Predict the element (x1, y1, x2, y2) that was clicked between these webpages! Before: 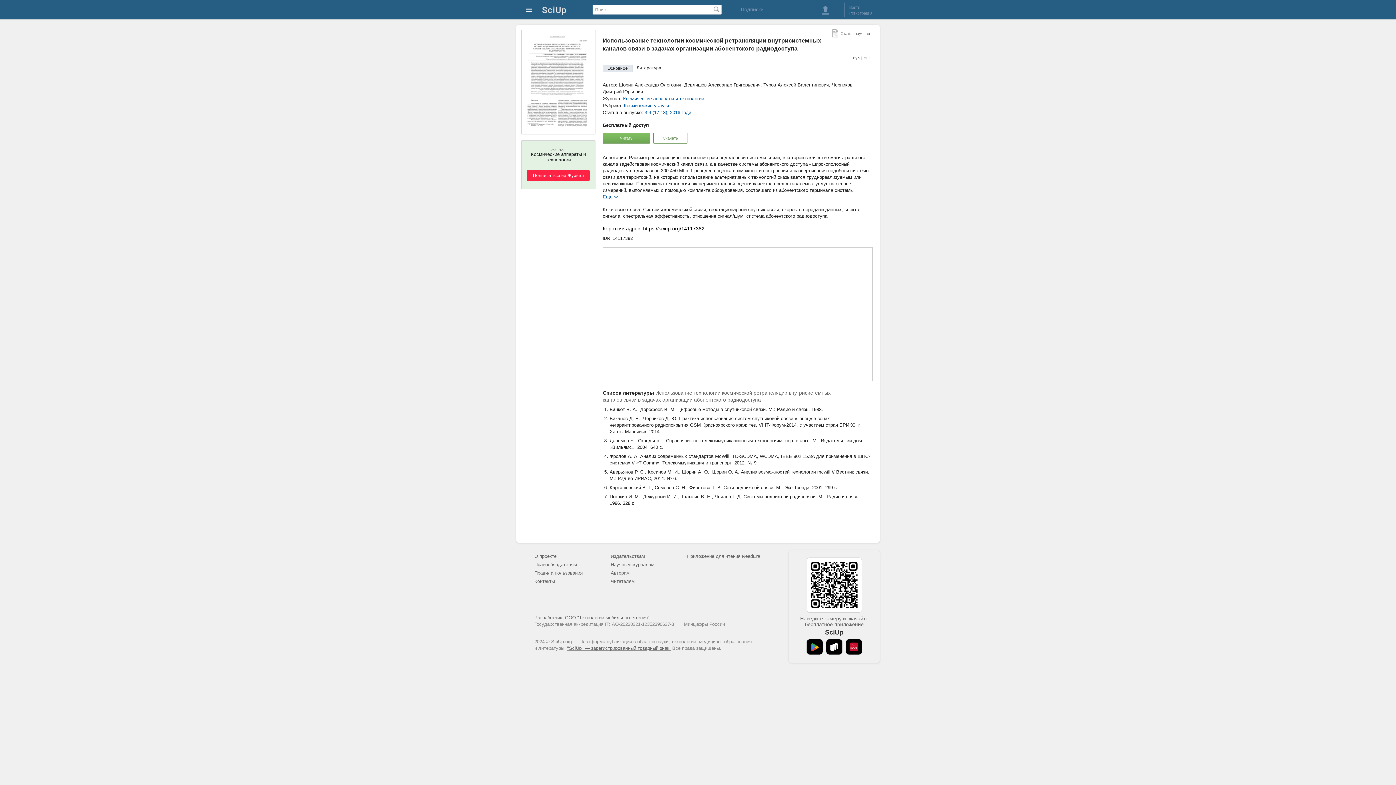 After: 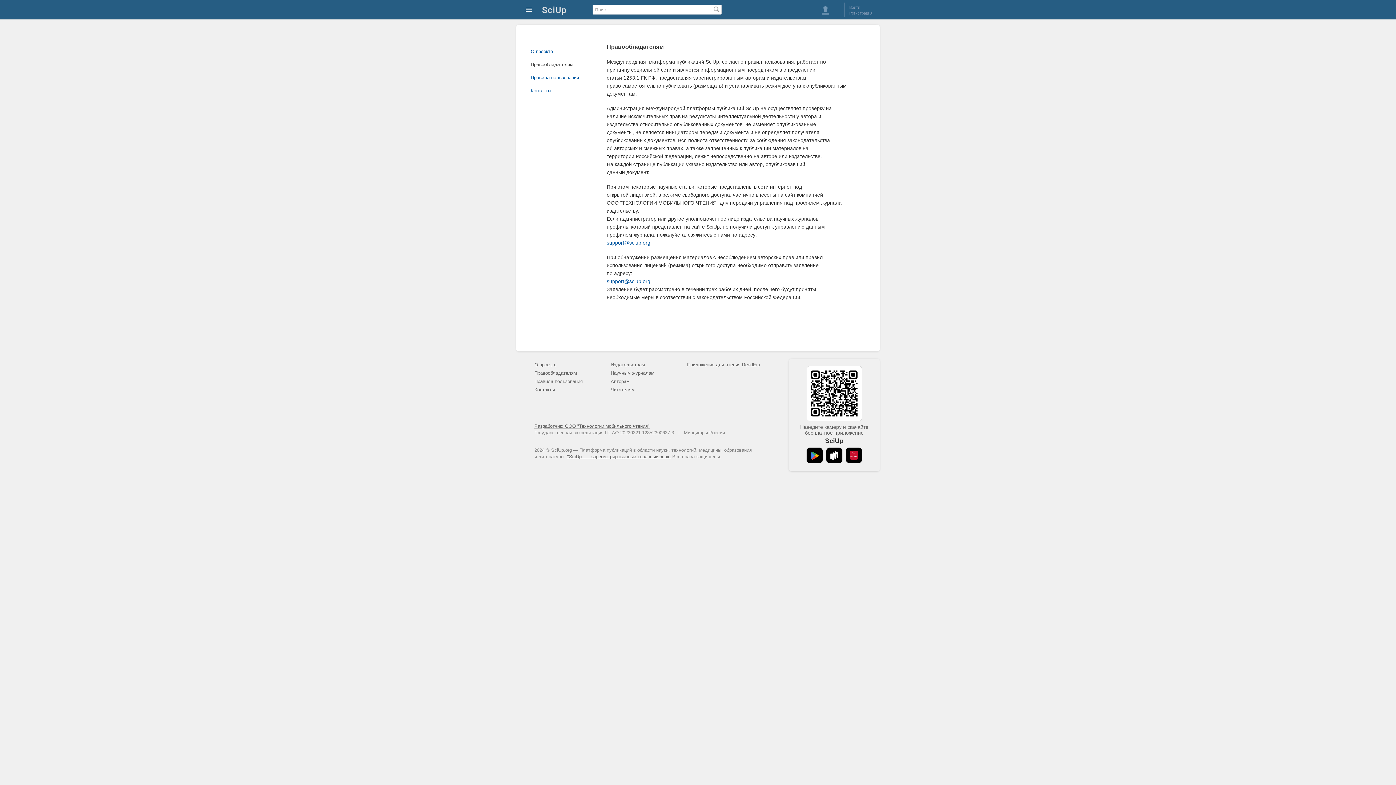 Action: label: Правообладателям bbox: (534, 562, 577, 567)